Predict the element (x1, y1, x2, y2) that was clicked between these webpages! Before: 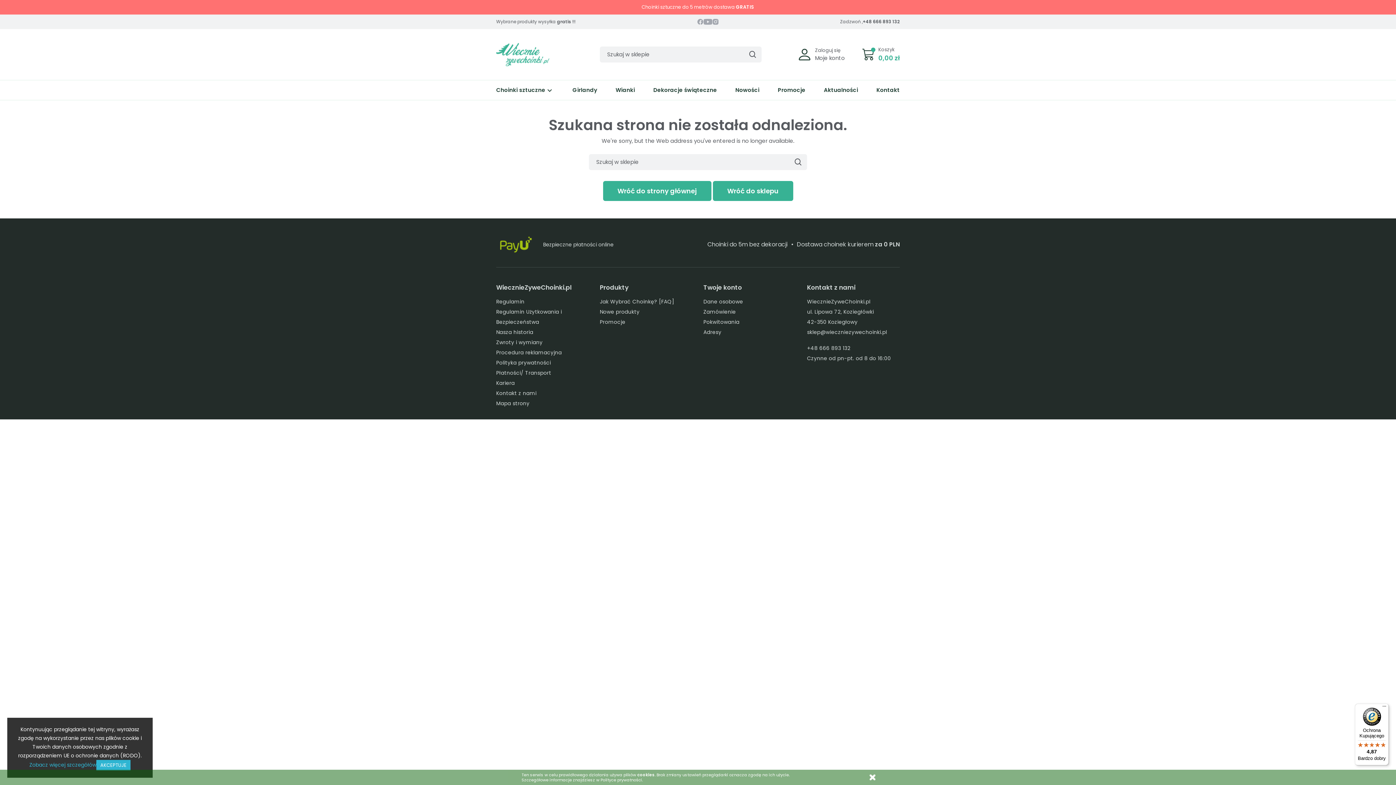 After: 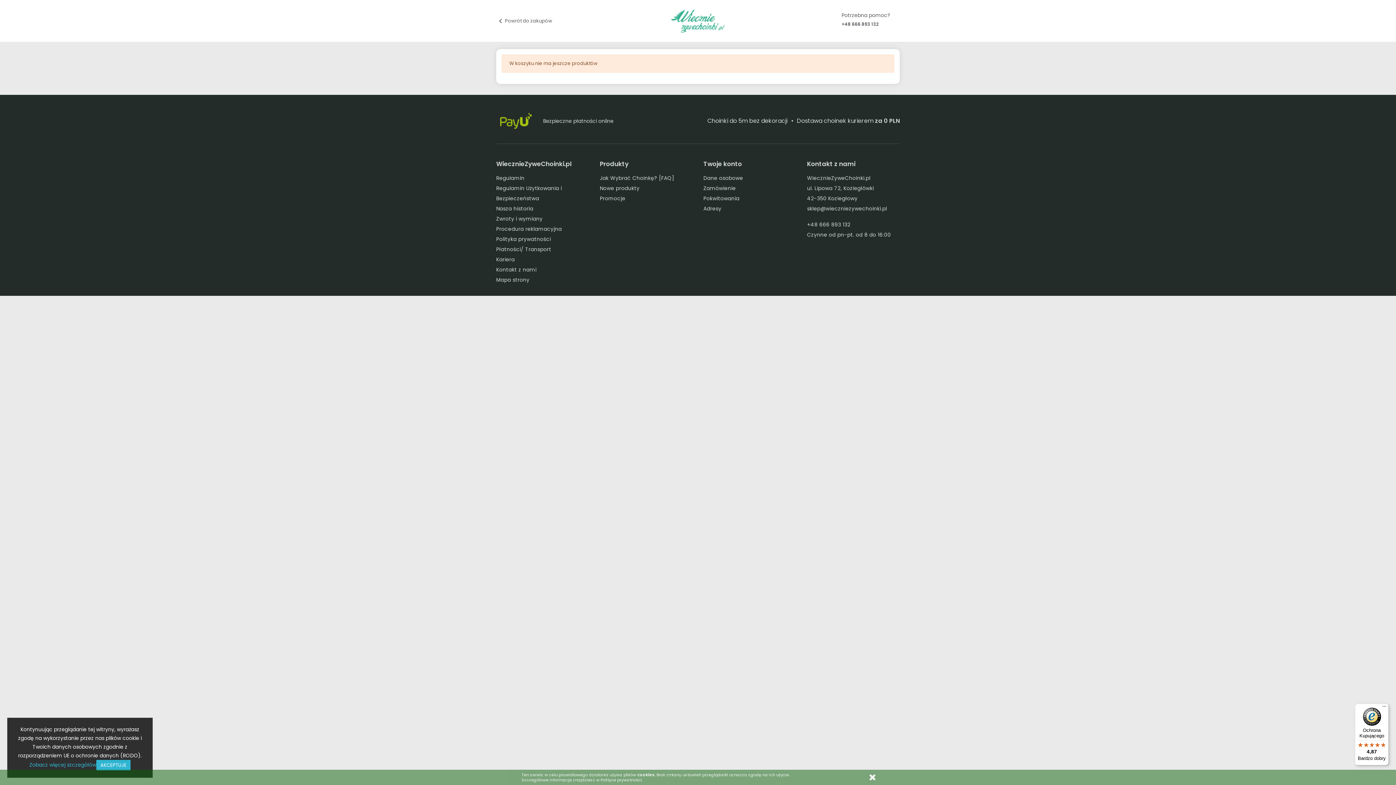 Action: label: Zamówienie bbox: (703, 308, 736, 315)